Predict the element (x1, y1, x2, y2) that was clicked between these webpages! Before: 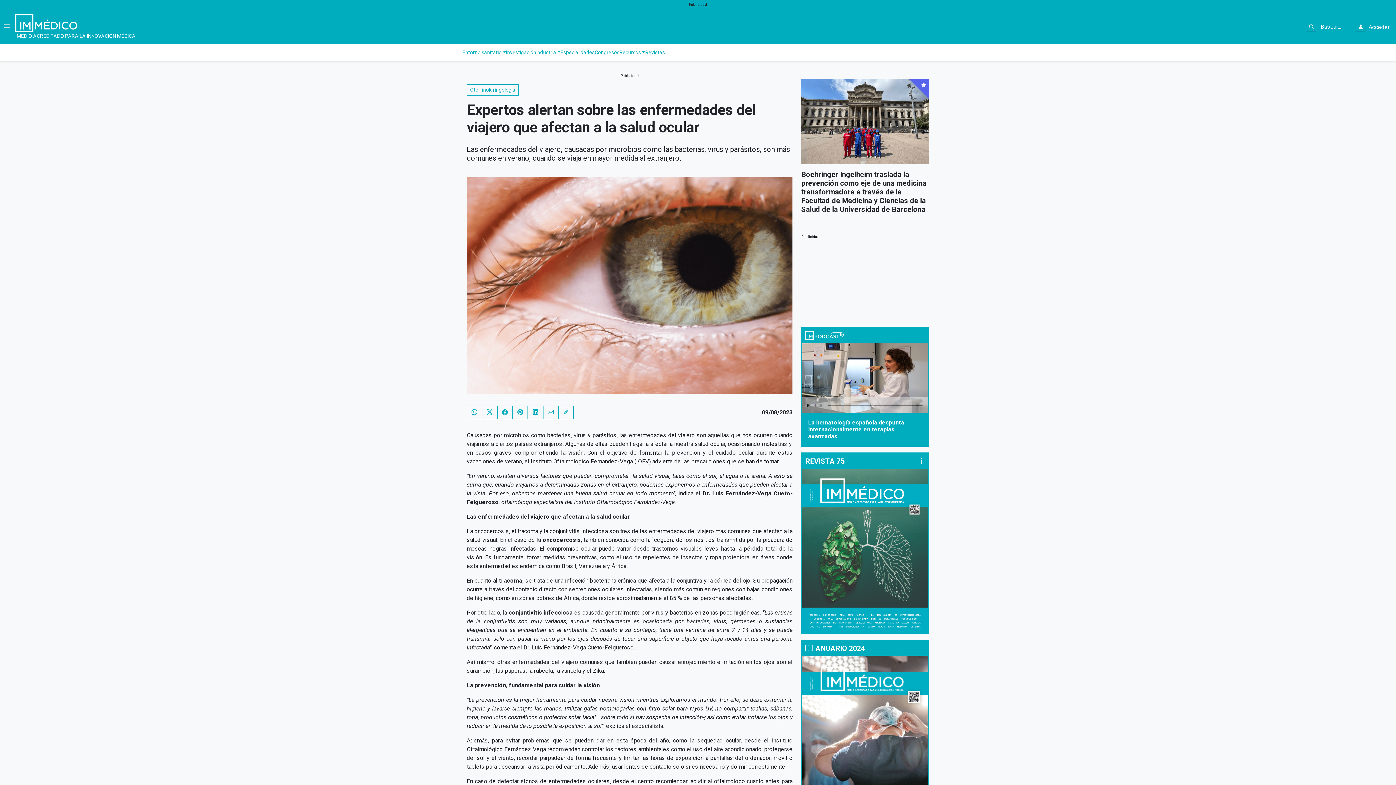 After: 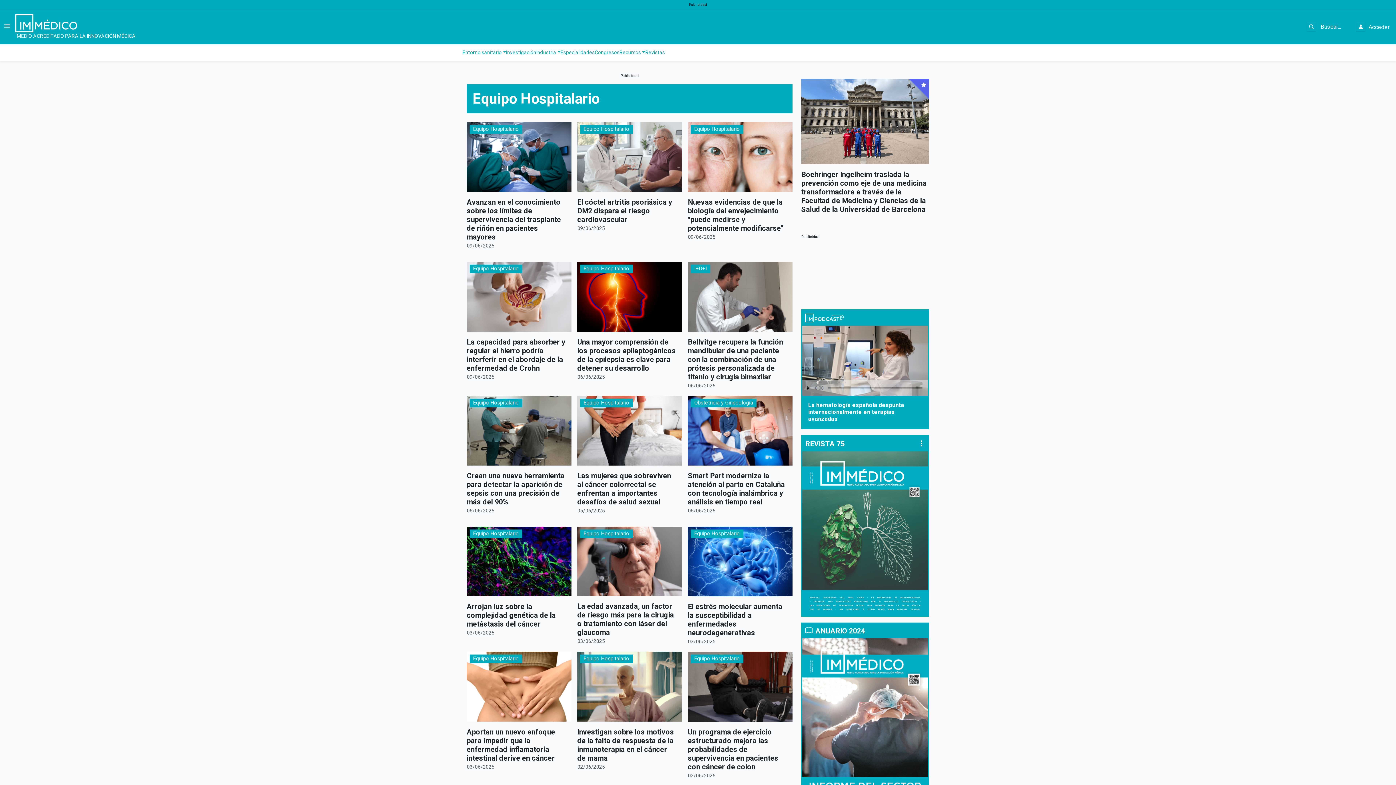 Action: label: Equipo Hospitalario bbox: (469, 573, 522, 582)